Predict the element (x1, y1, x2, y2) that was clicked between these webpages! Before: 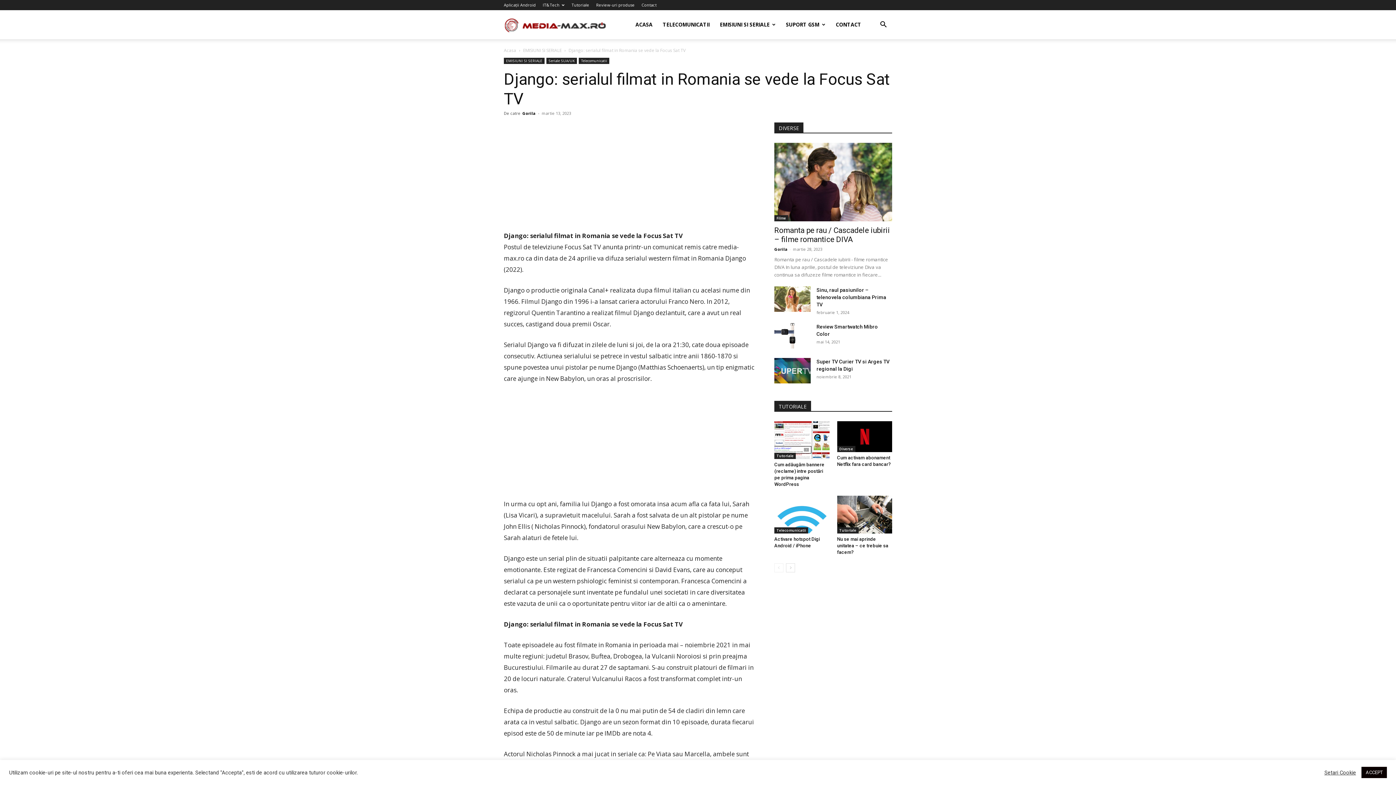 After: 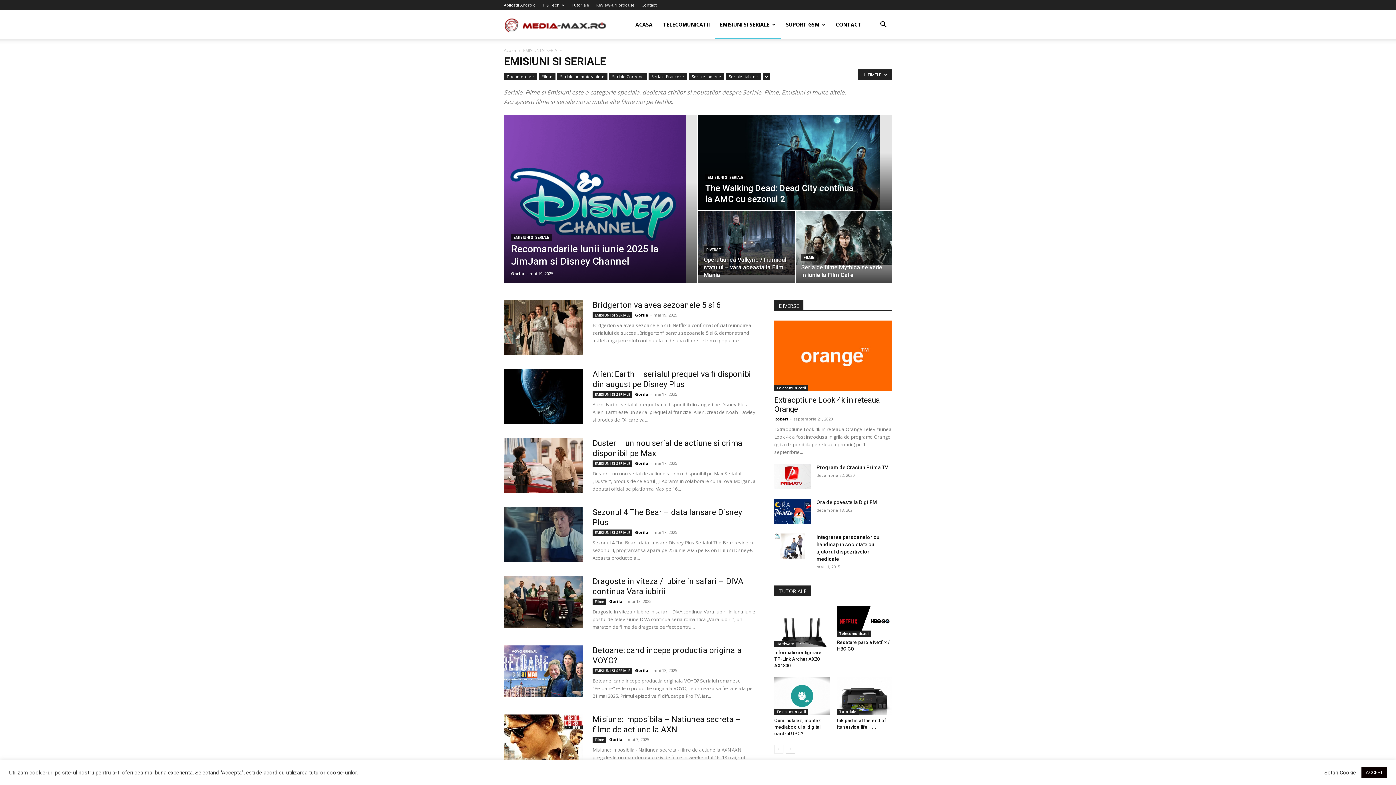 Action: label: EMISIUNI SI SERIALE bbox: (523, 47, 561, 53)